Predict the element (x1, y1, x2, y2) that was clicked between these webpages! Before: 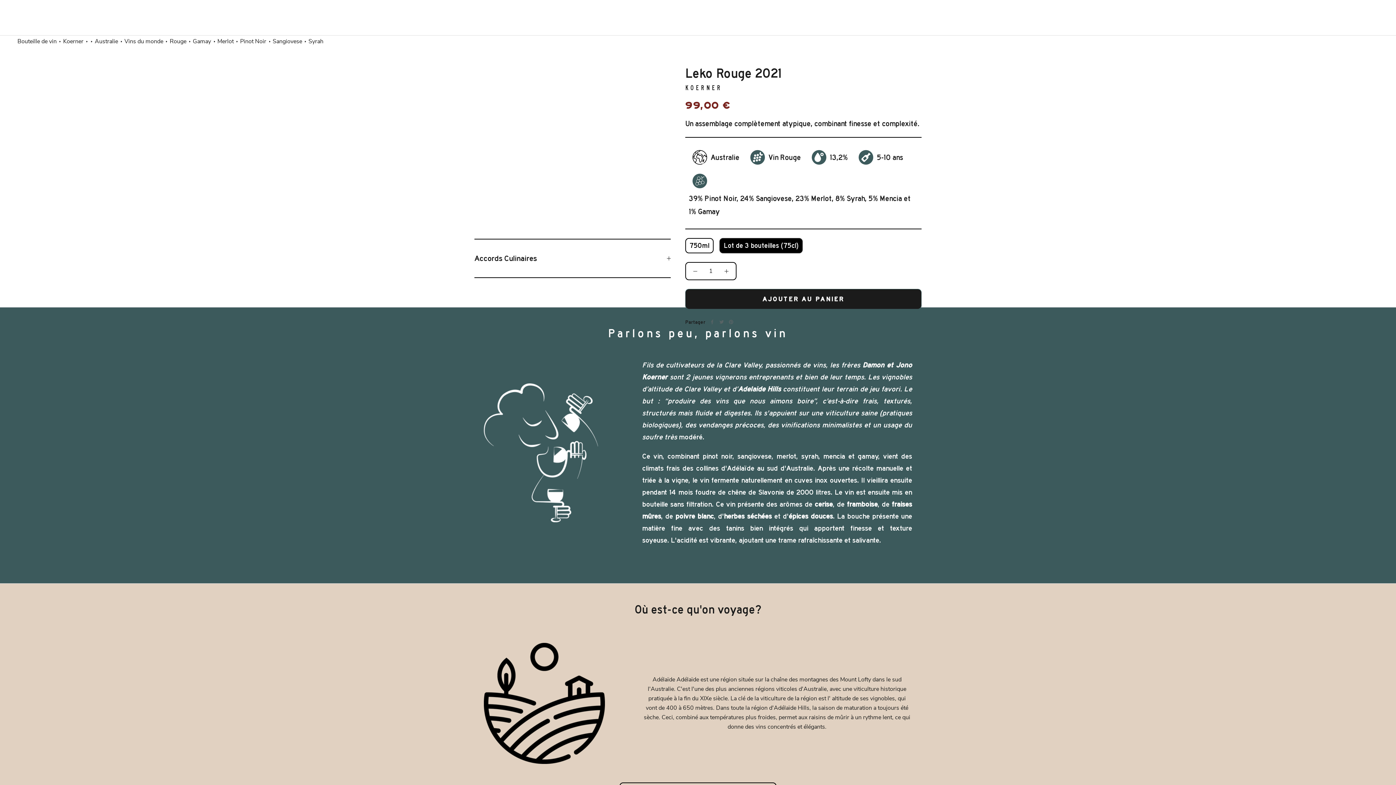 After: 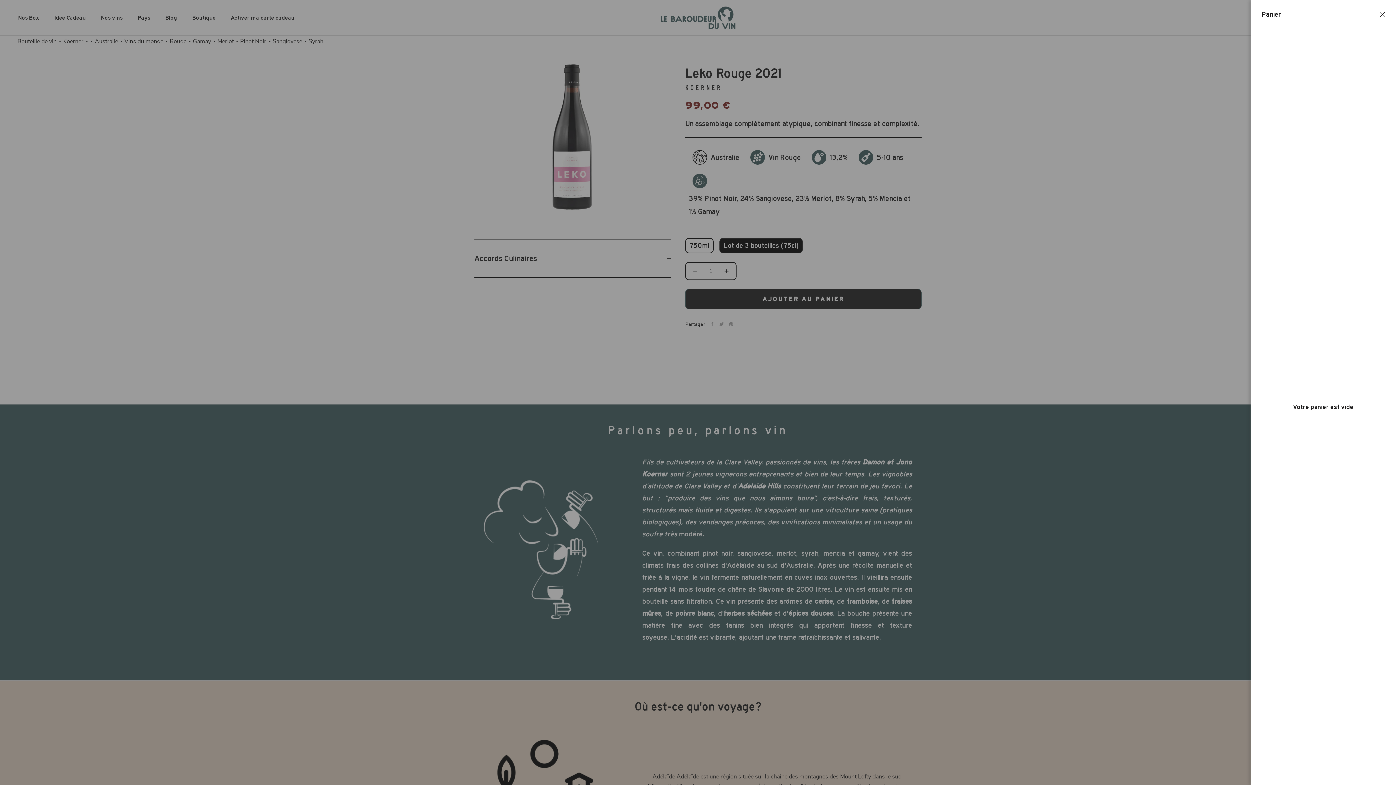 Action: label: Ouvrir le panier bbox: (1371, 13, 1378, 21)